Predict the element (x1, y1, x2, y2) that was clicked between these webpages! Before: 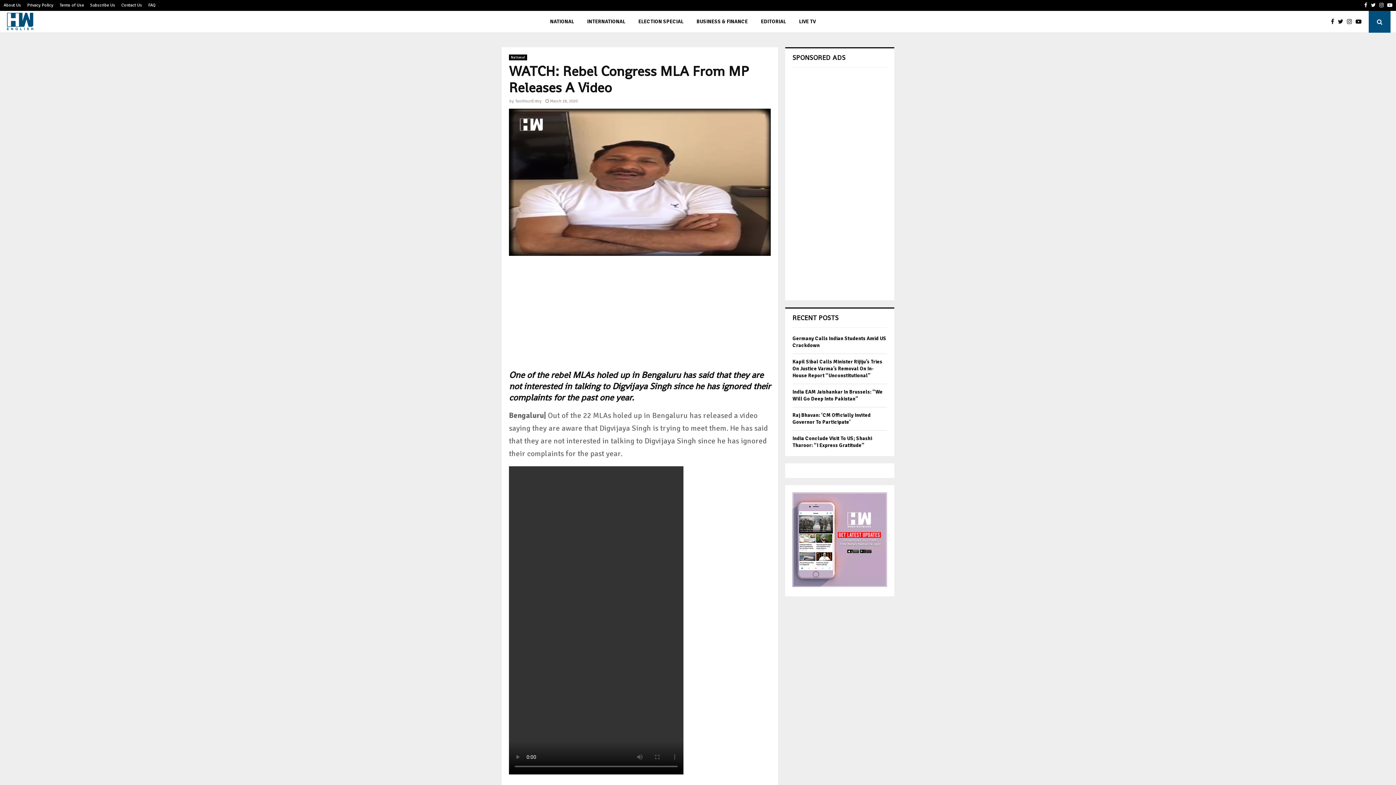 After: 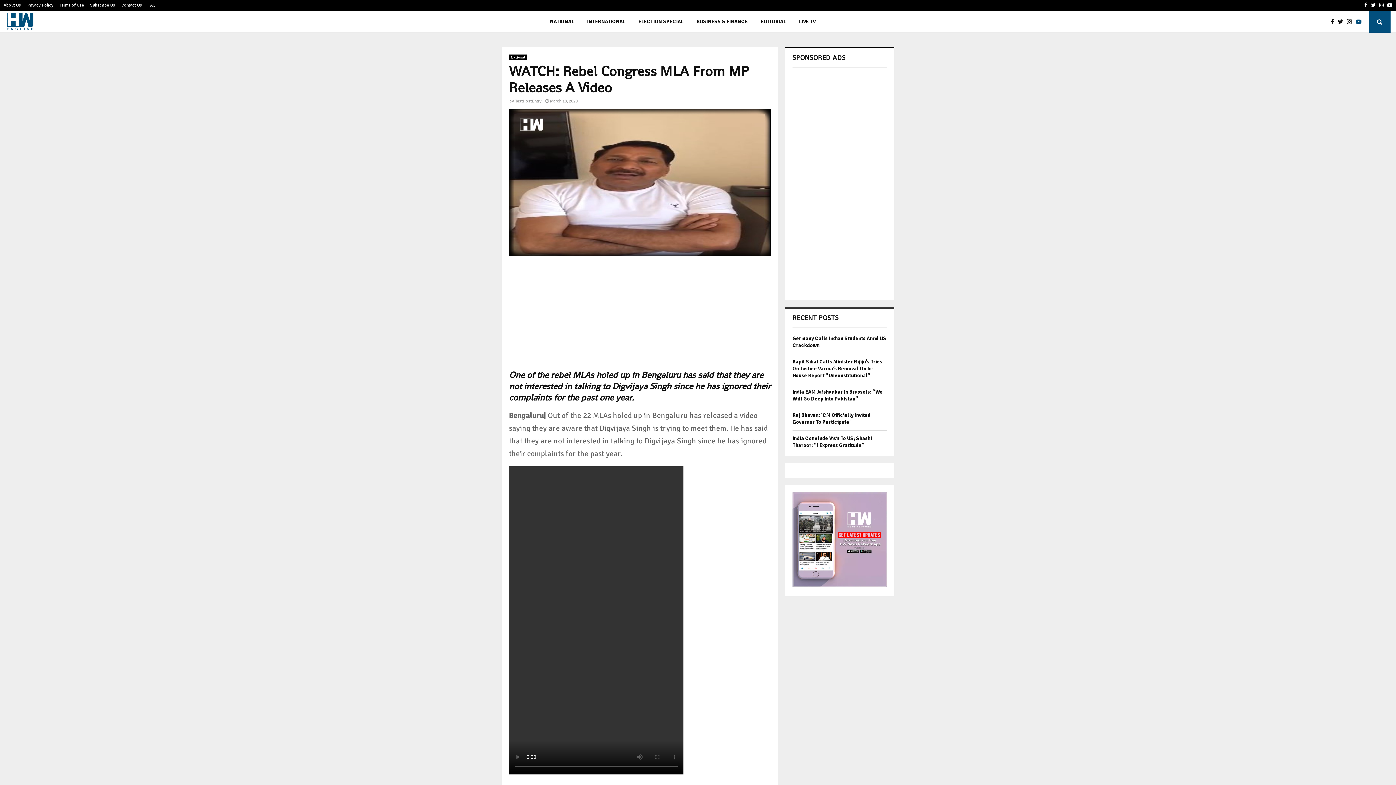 Action: bbox: (1356, 17, 1365, 26)